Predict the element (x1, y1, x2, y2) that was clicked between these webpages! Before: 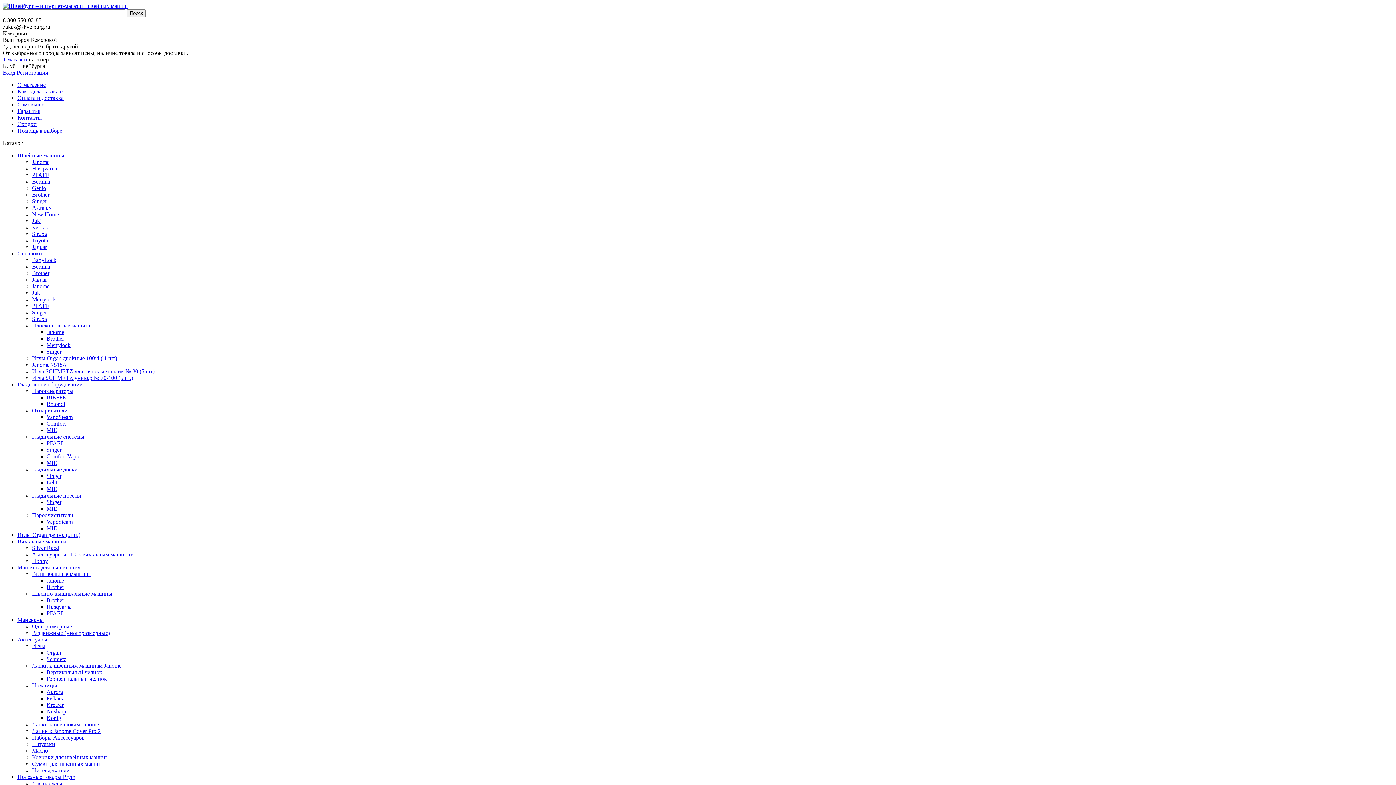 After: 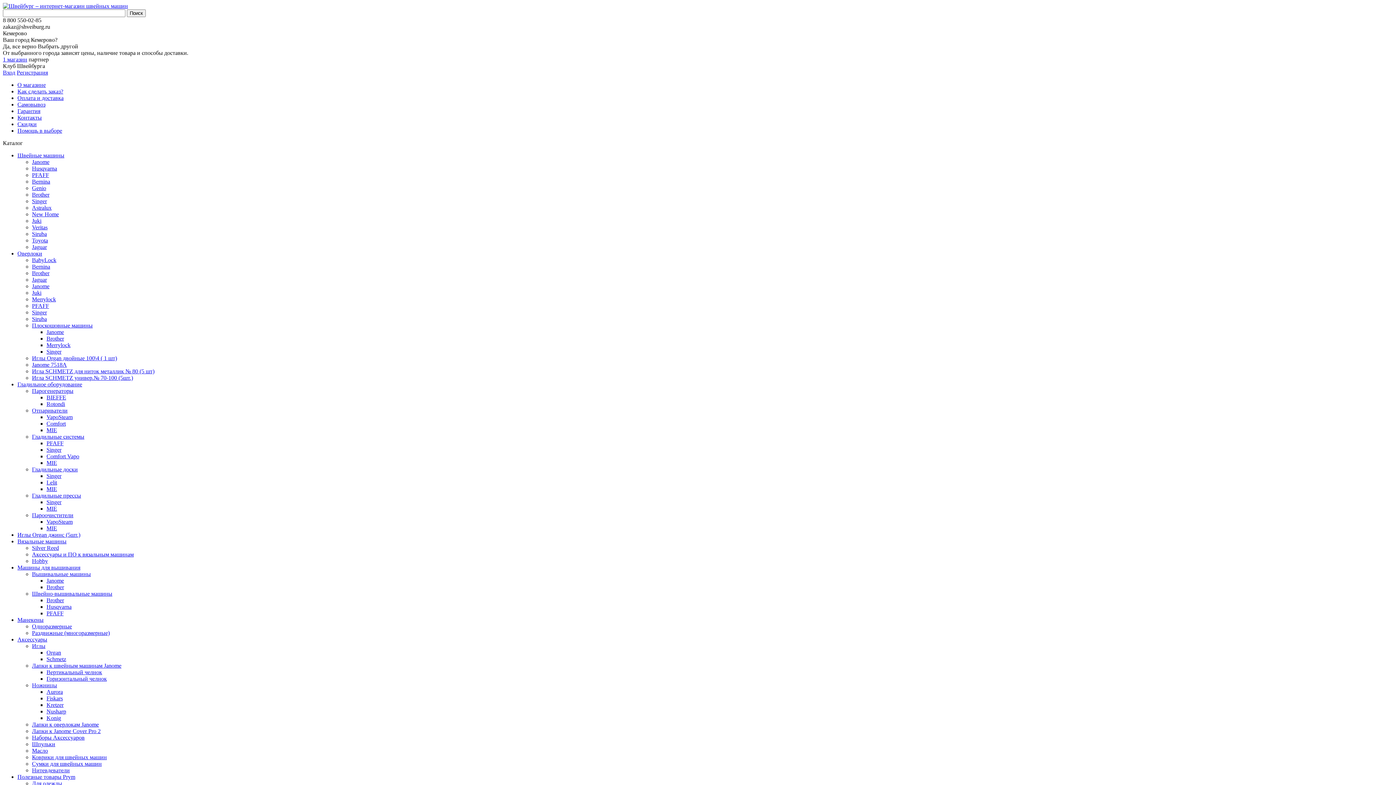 Action: bbox: (32, 374, 133, 381) label: Игла SCHMETZ универ.№ 70-100 (5шт.)